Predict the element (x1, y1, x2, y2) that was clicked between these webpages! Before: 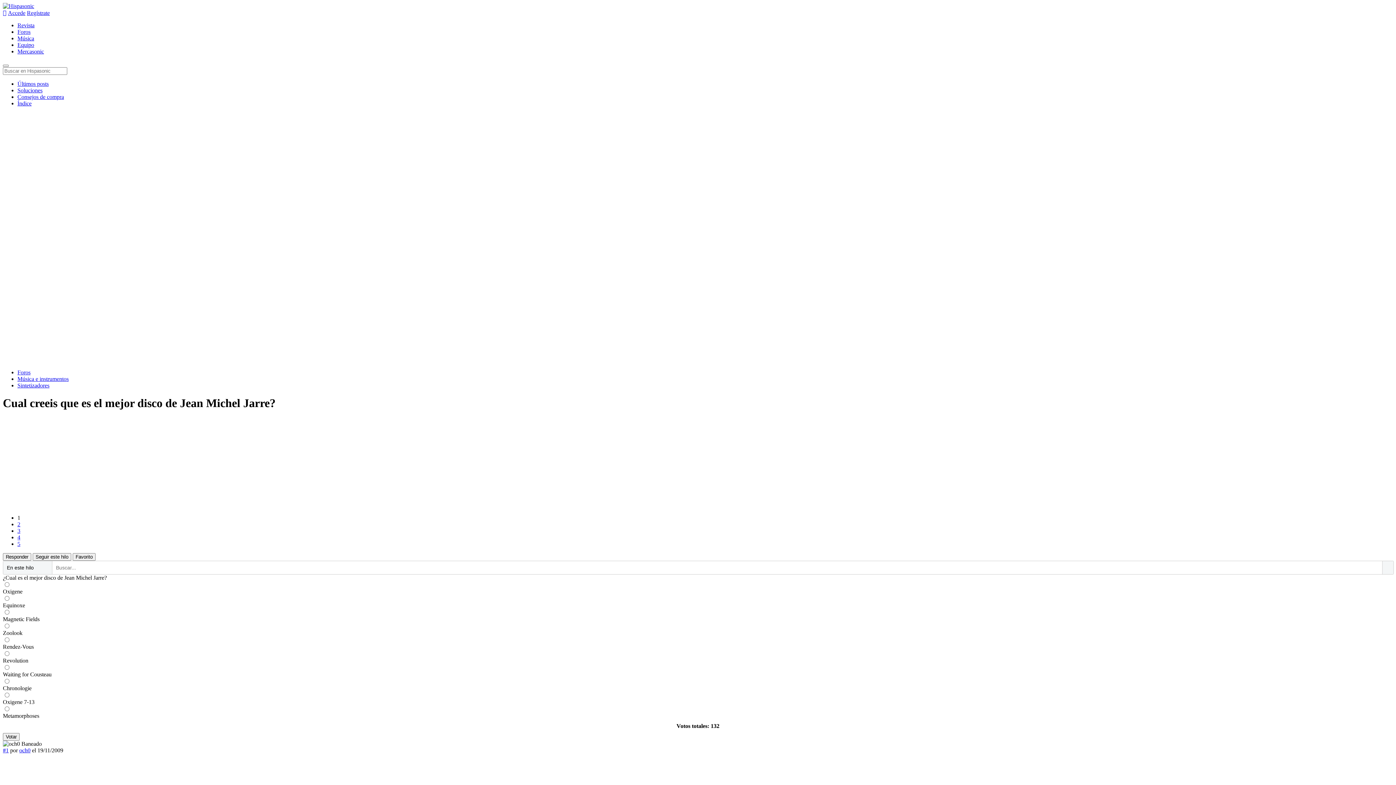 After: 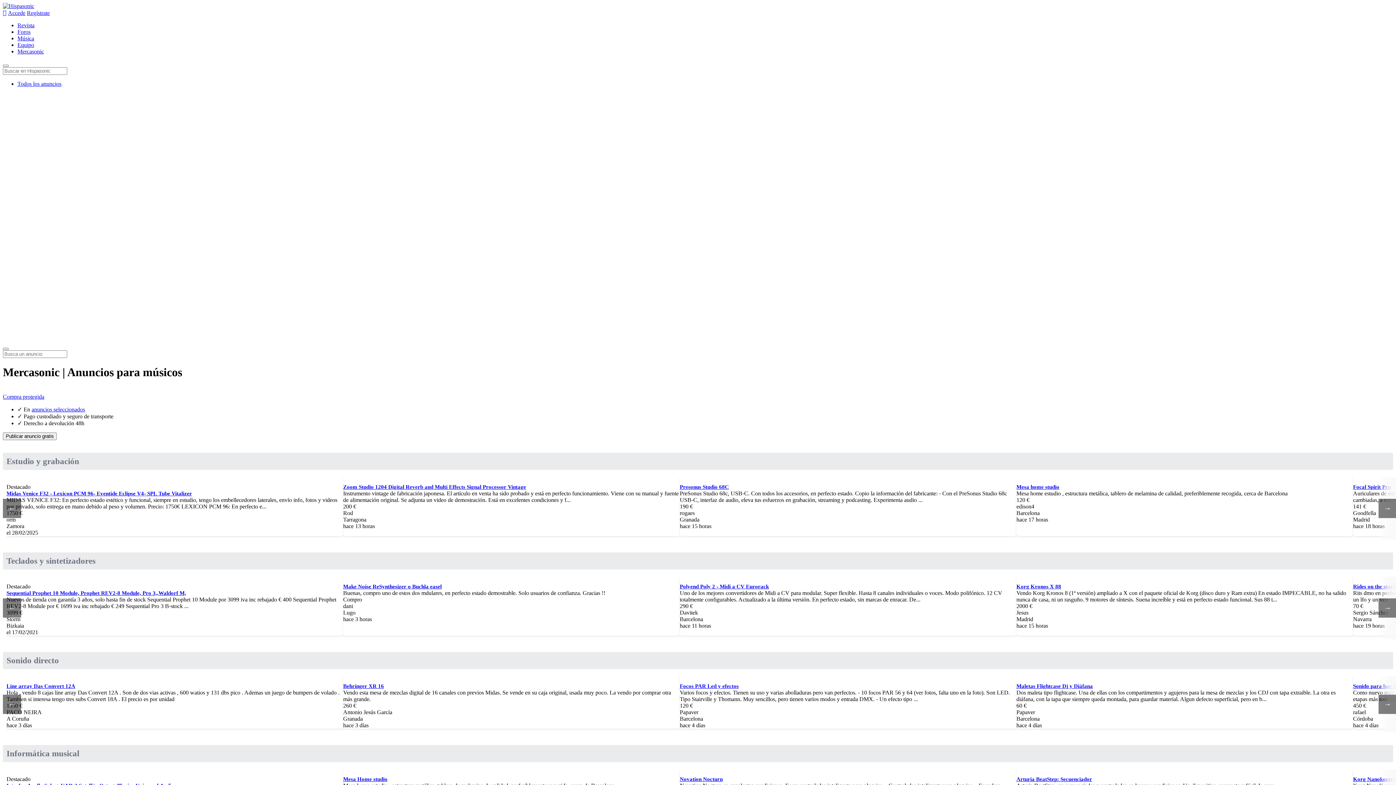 Action: label: Mercasonic bbox: (17, 48, 44, 54)